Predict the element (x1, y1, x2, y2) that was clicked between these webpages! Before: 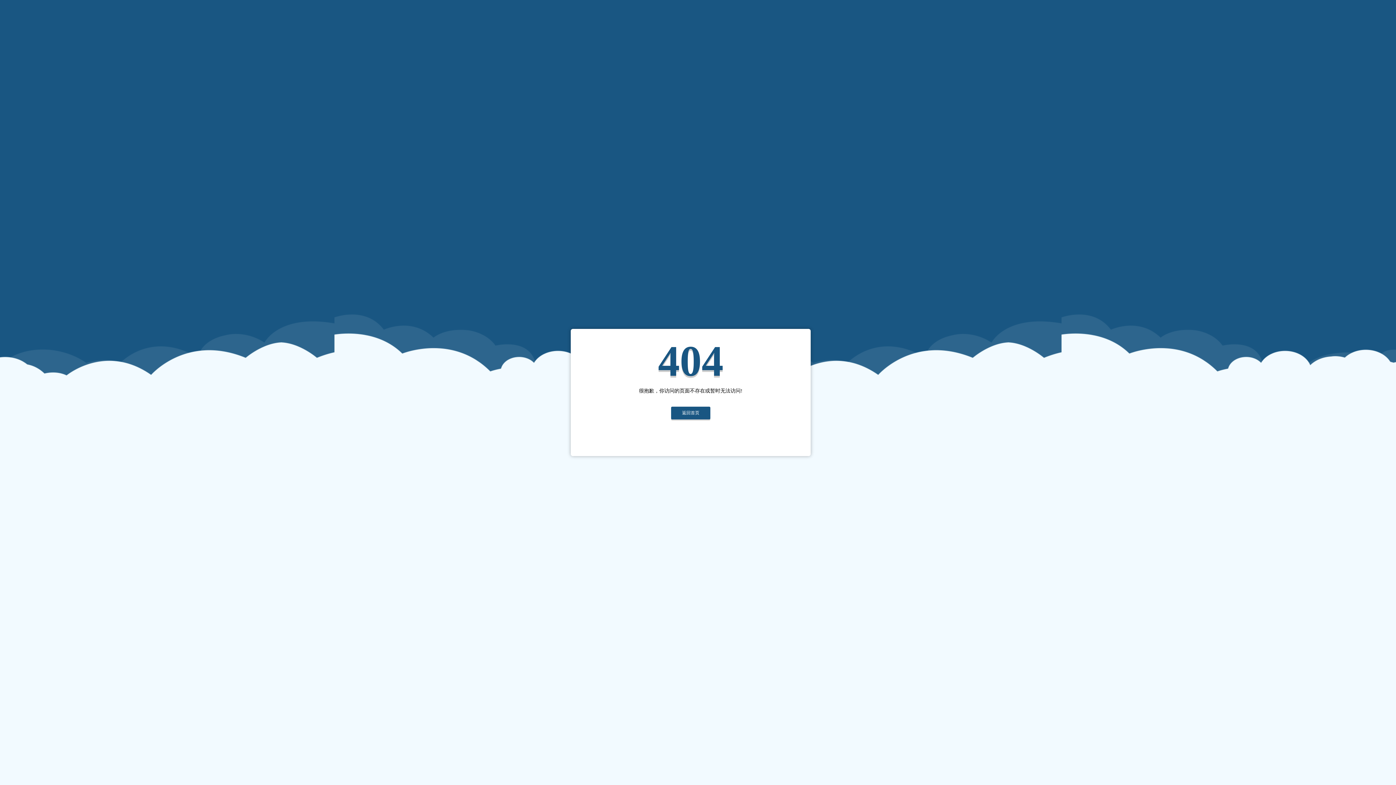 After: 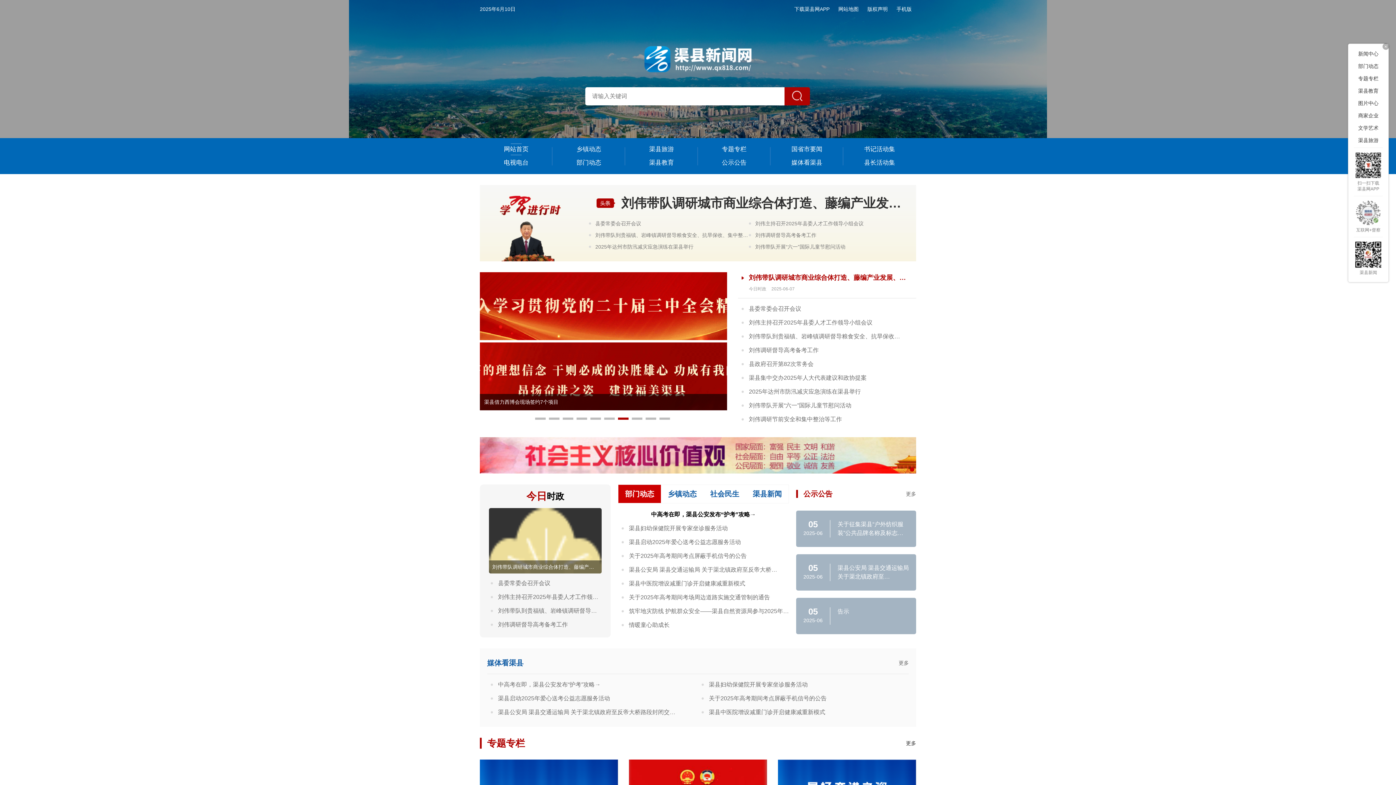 Action: bbox: (671, 406, 710, 419) label: 返回首页